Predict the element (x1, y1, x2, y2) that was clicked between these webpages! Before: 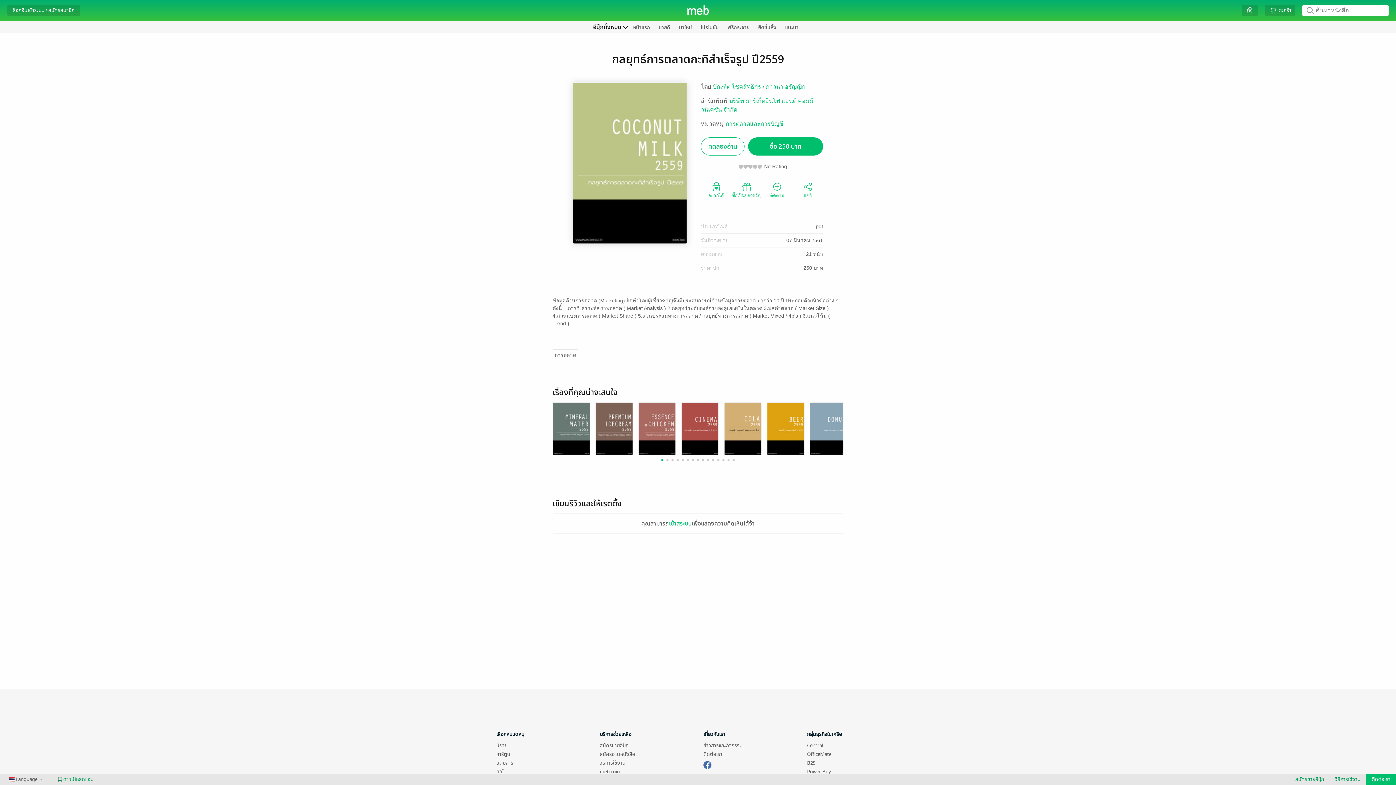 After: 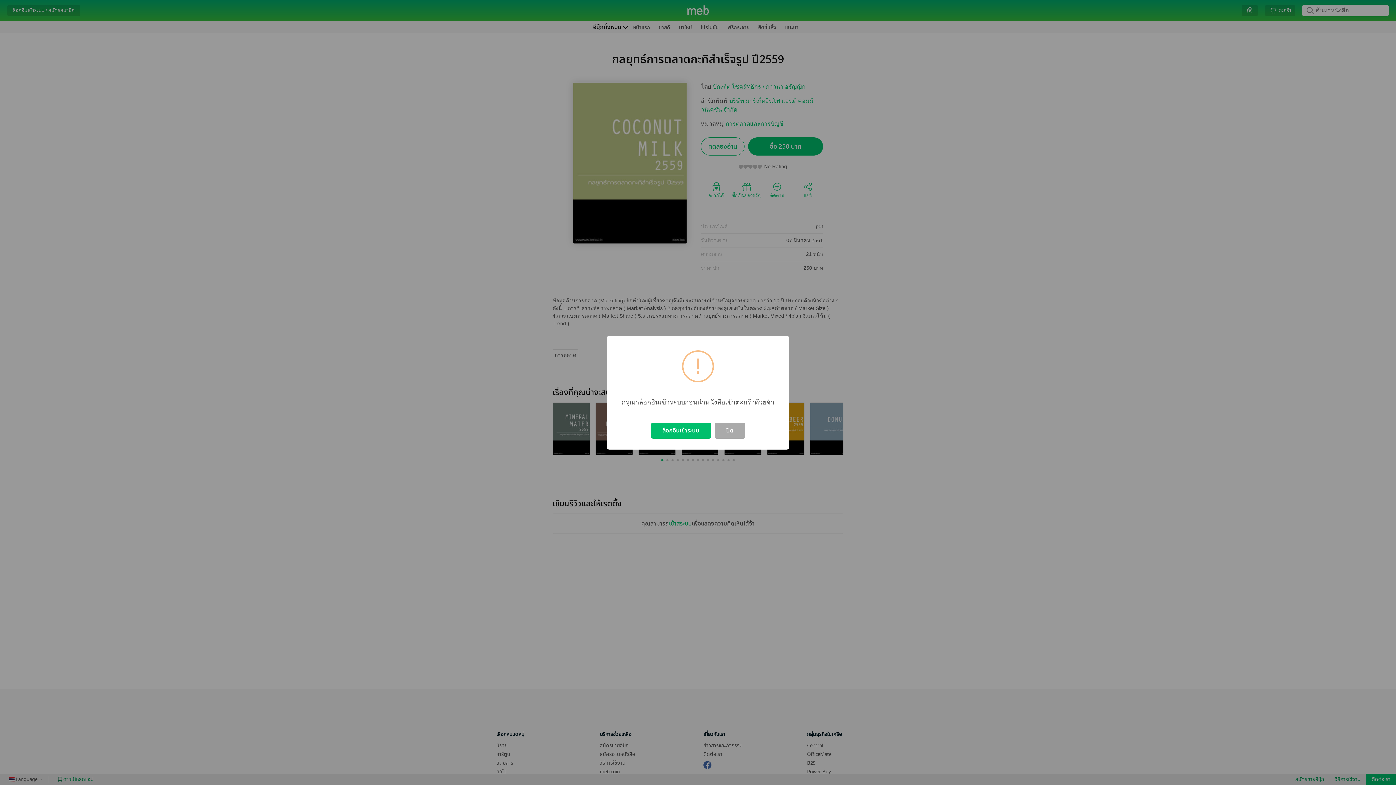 Action: bbox: (732, 181, 761, 198) label: 
ซื้อเป็นของขวัญ